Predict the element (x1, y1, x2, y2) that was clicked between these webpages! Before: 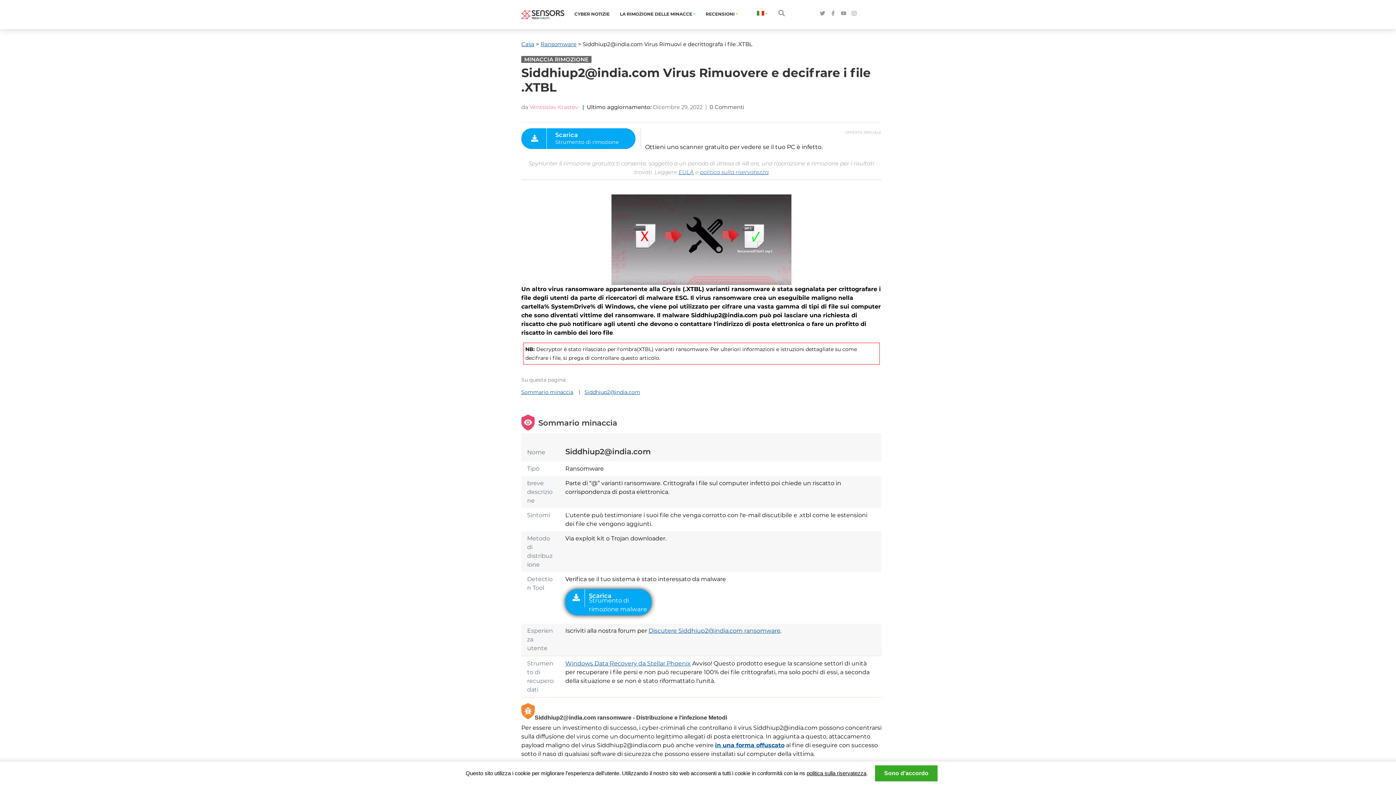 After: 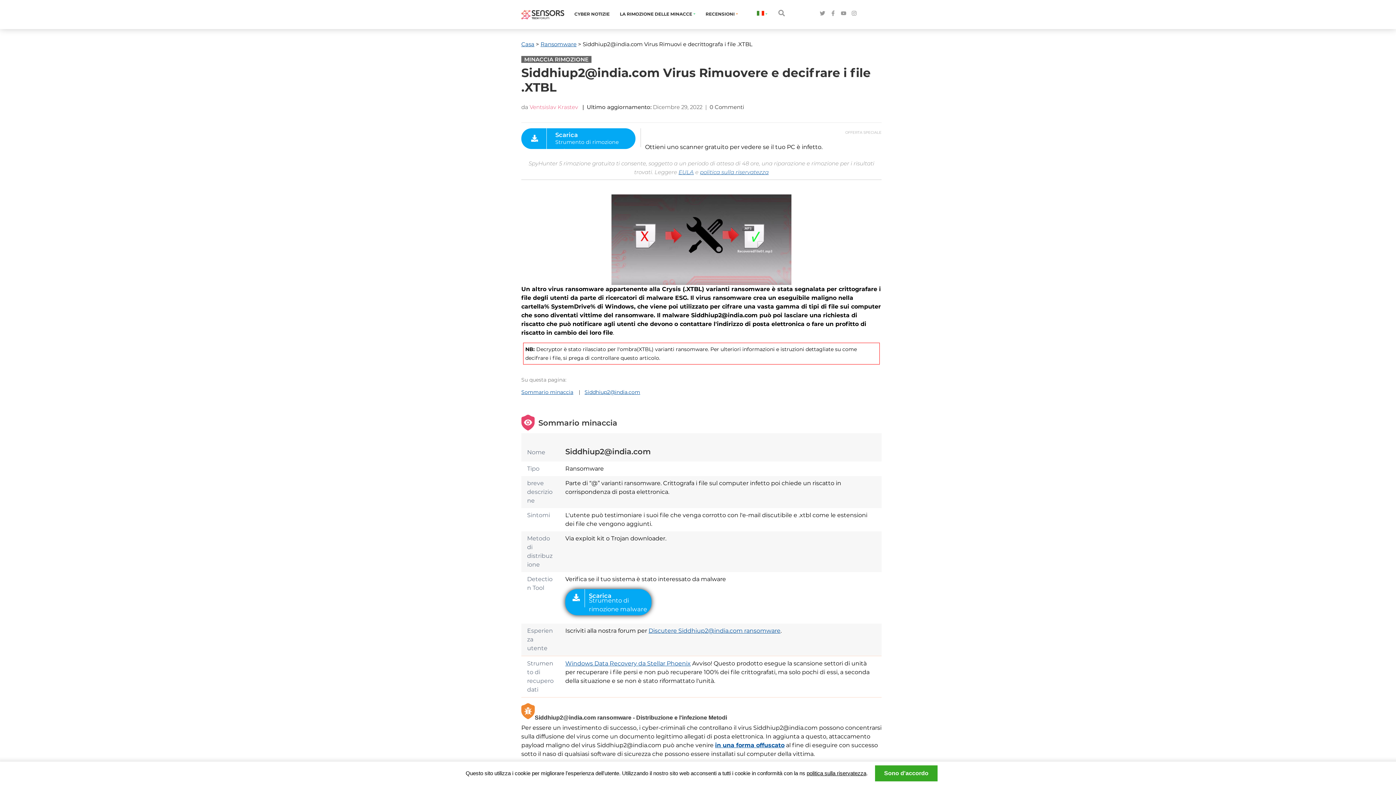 Action: bbox: (851, 10, 857, 17)